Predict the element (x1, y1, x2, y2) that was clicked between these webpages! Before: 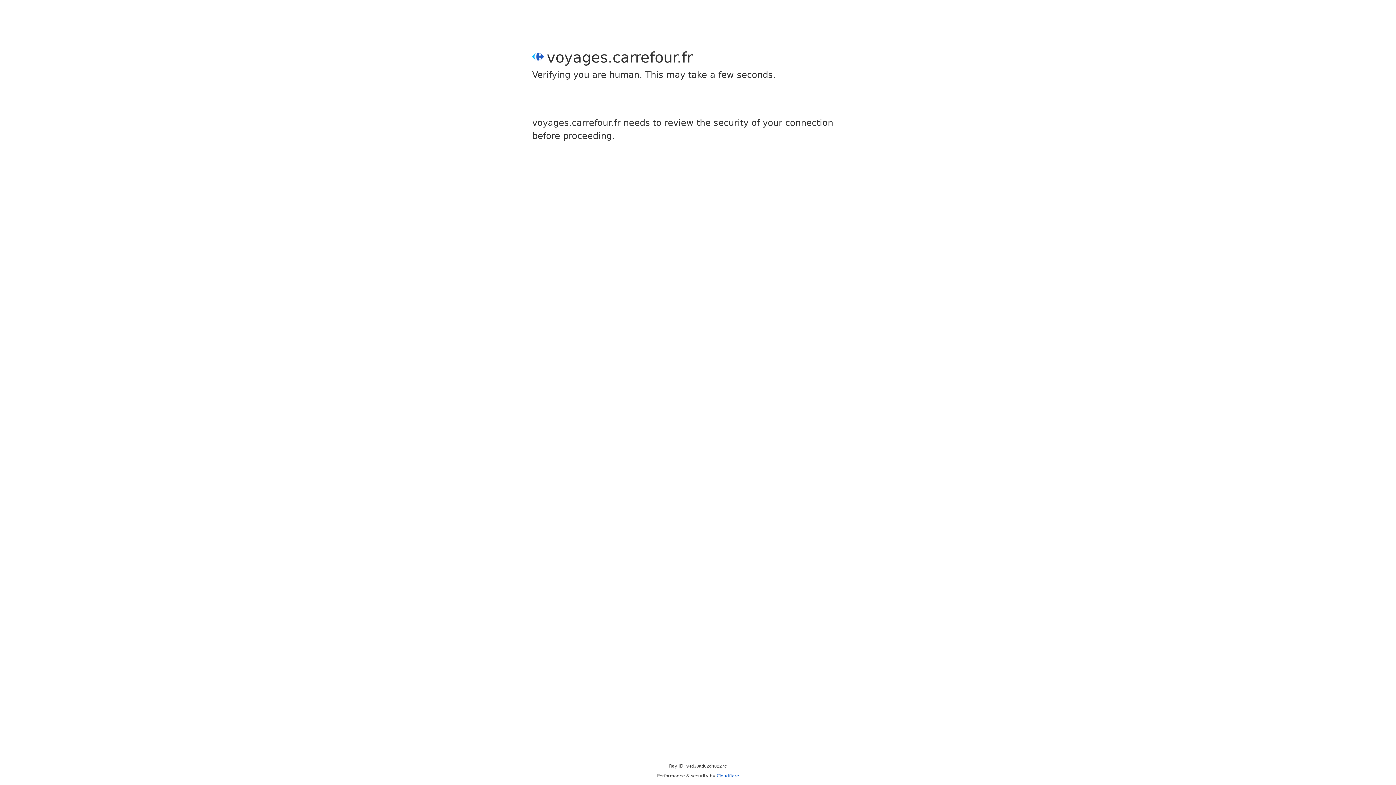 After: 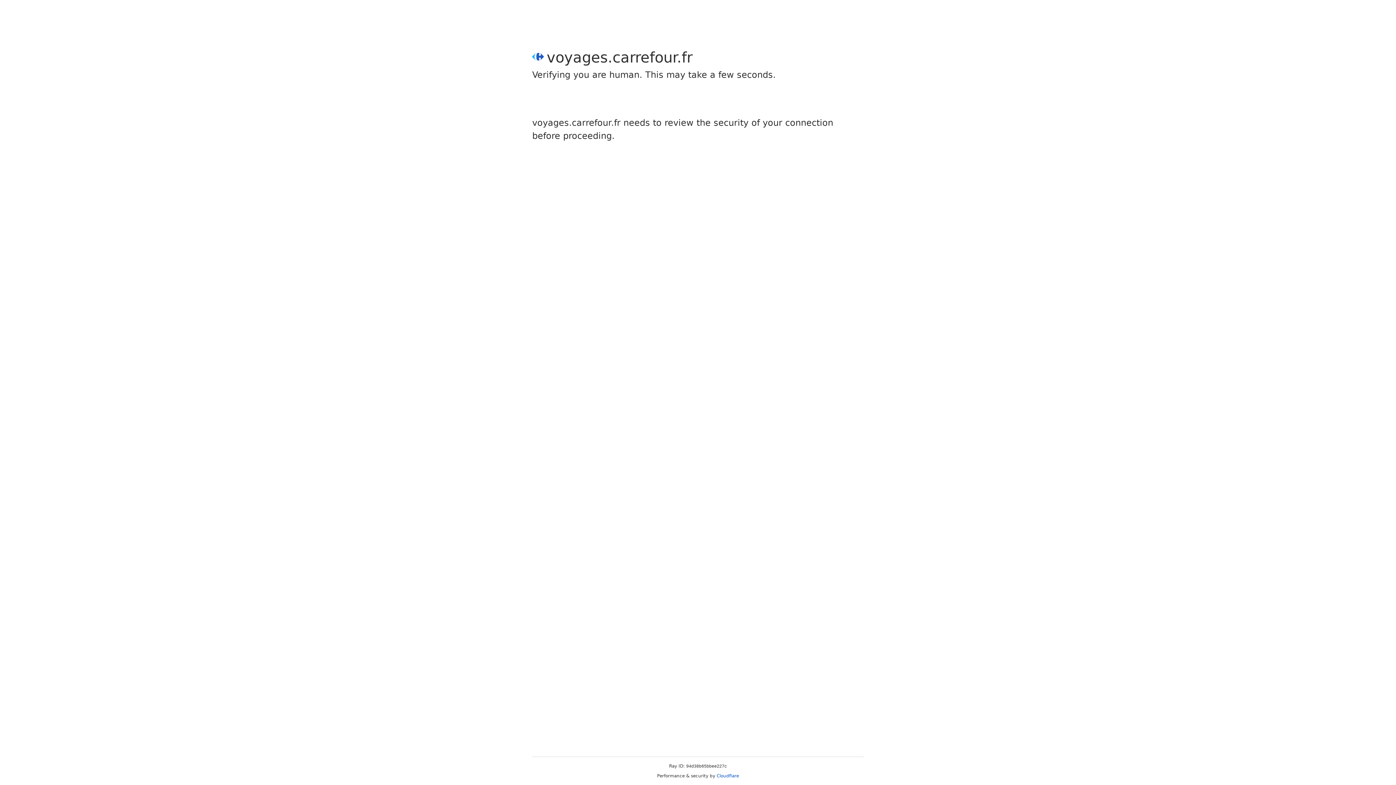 Action: label: Cloudflare bbox: (716, 773, 739, 778)